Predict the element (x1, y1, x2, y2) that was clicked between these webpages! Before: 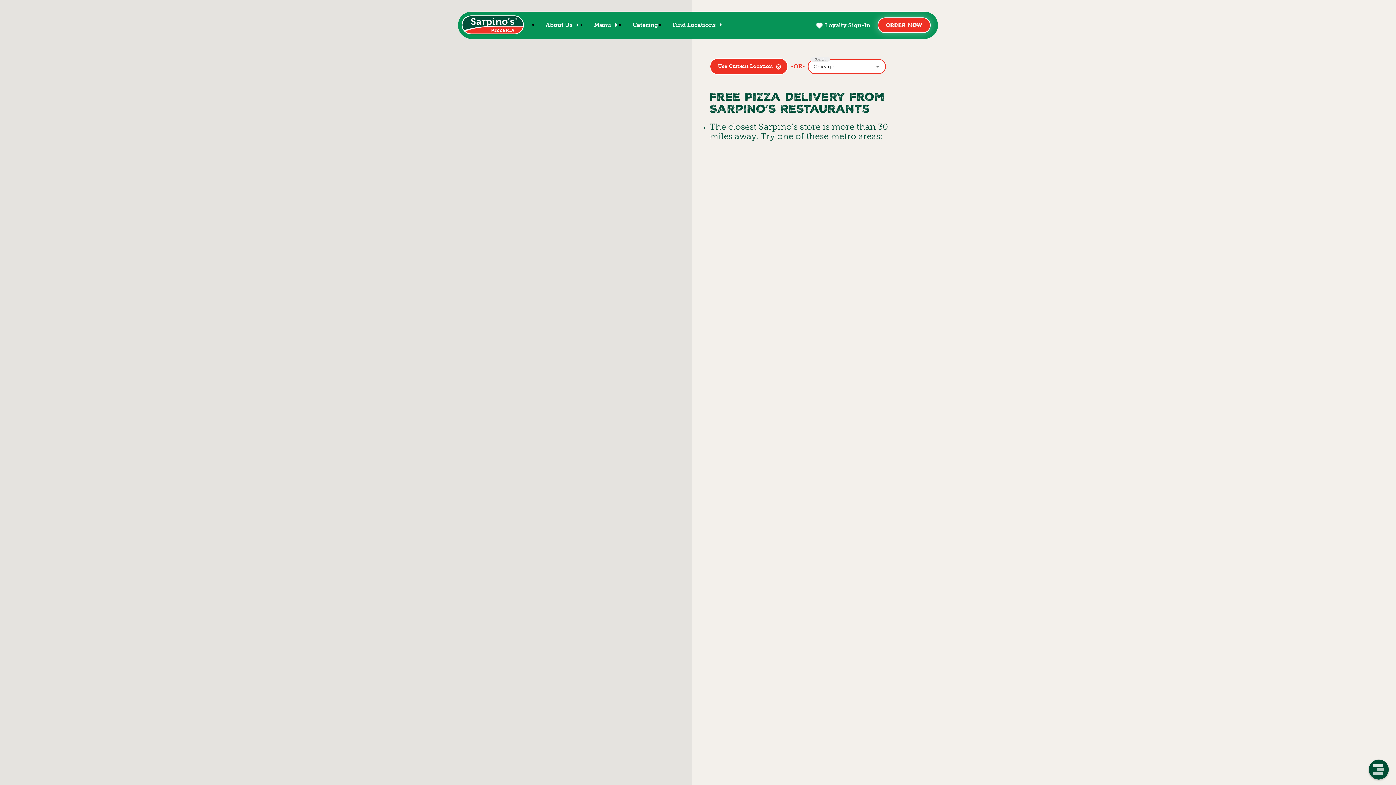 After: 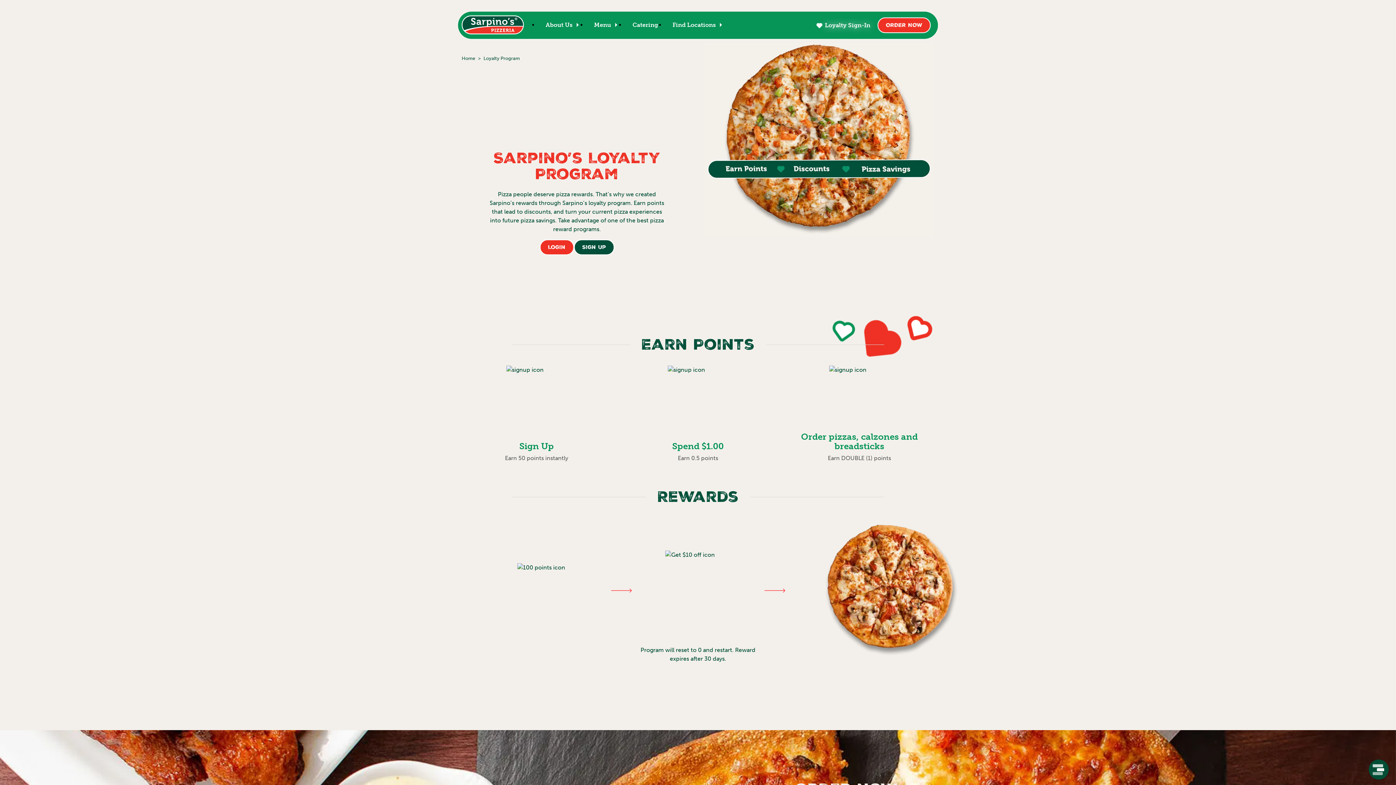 Action: label: Loyalty Sign-In bbox: (816, 20, 870, 29)